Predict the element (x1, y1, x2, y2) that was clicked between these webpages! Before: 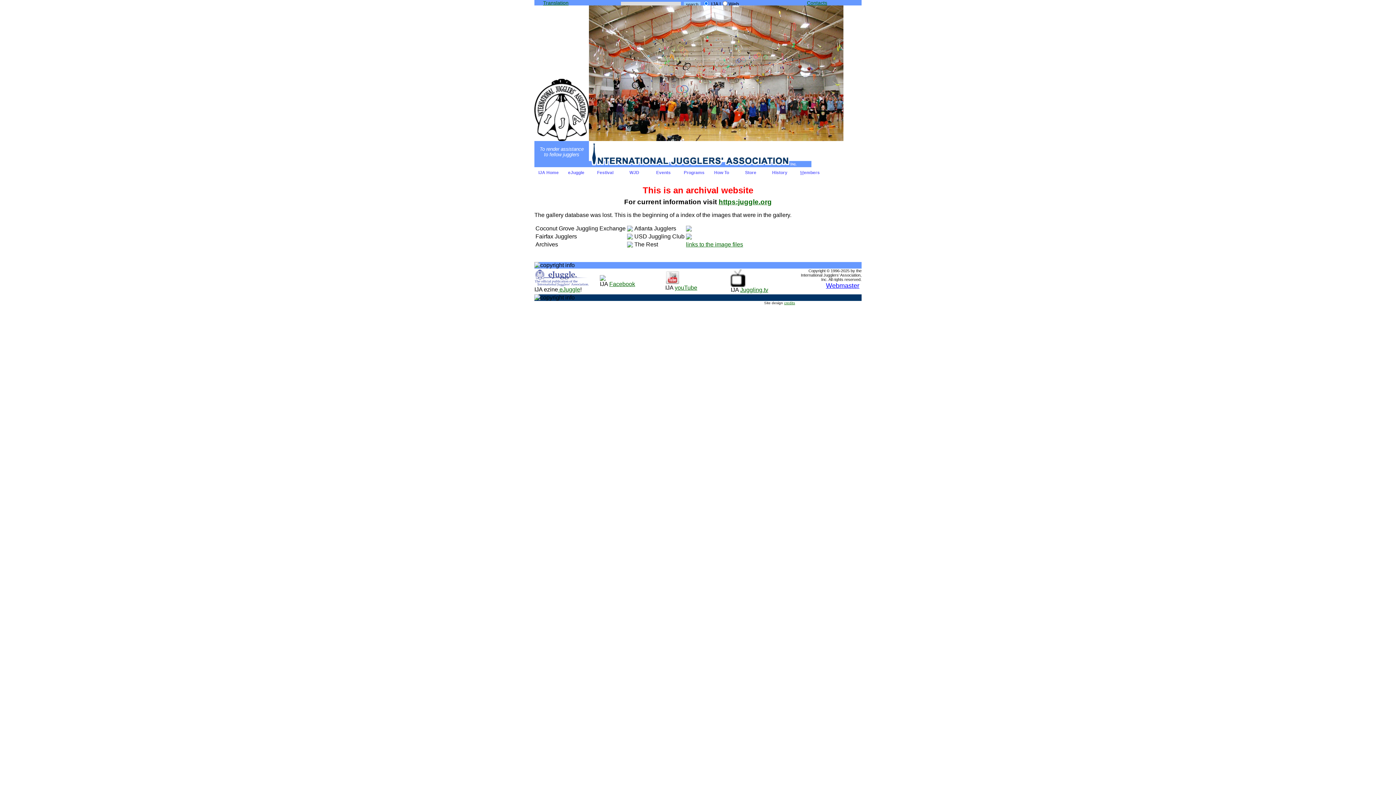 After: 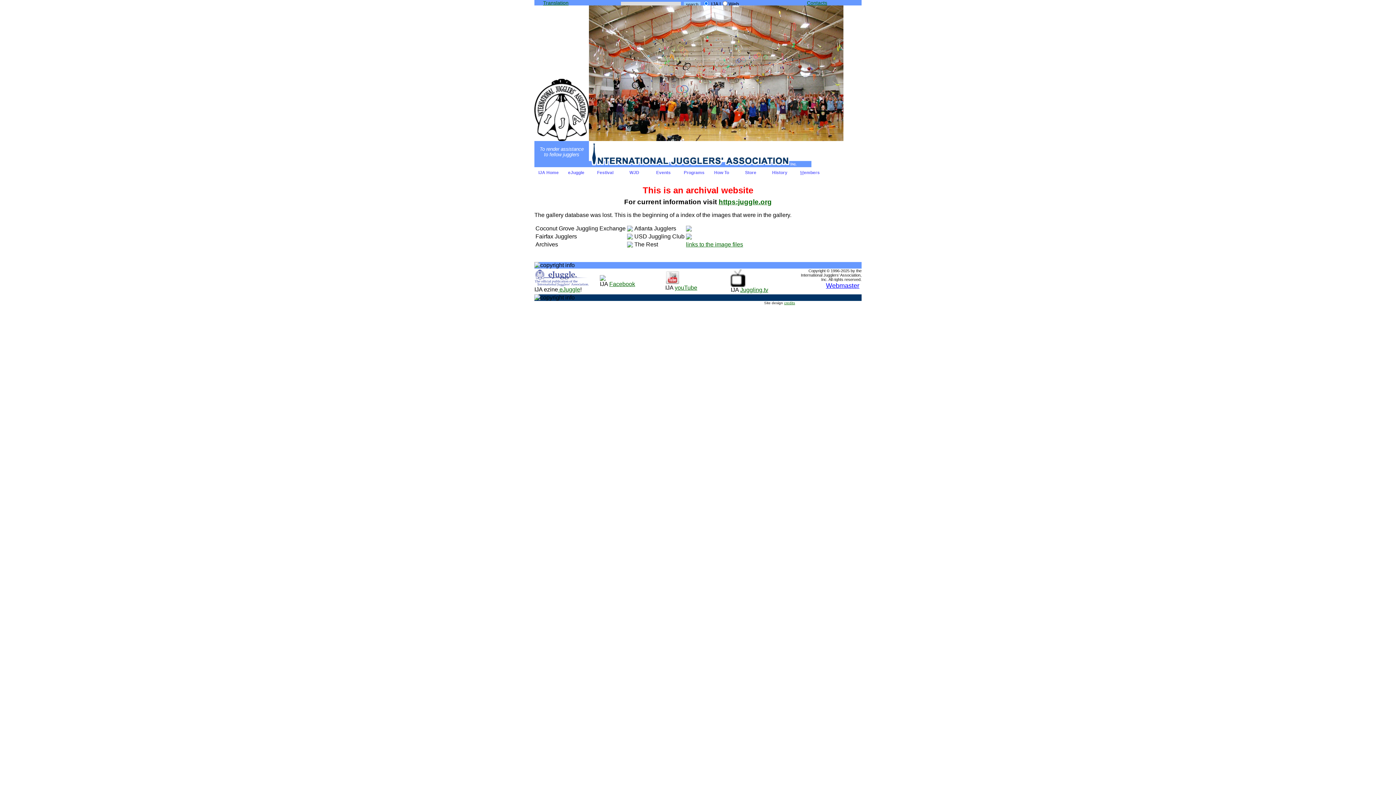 Action: bbox: (627, 232, 633, 239)